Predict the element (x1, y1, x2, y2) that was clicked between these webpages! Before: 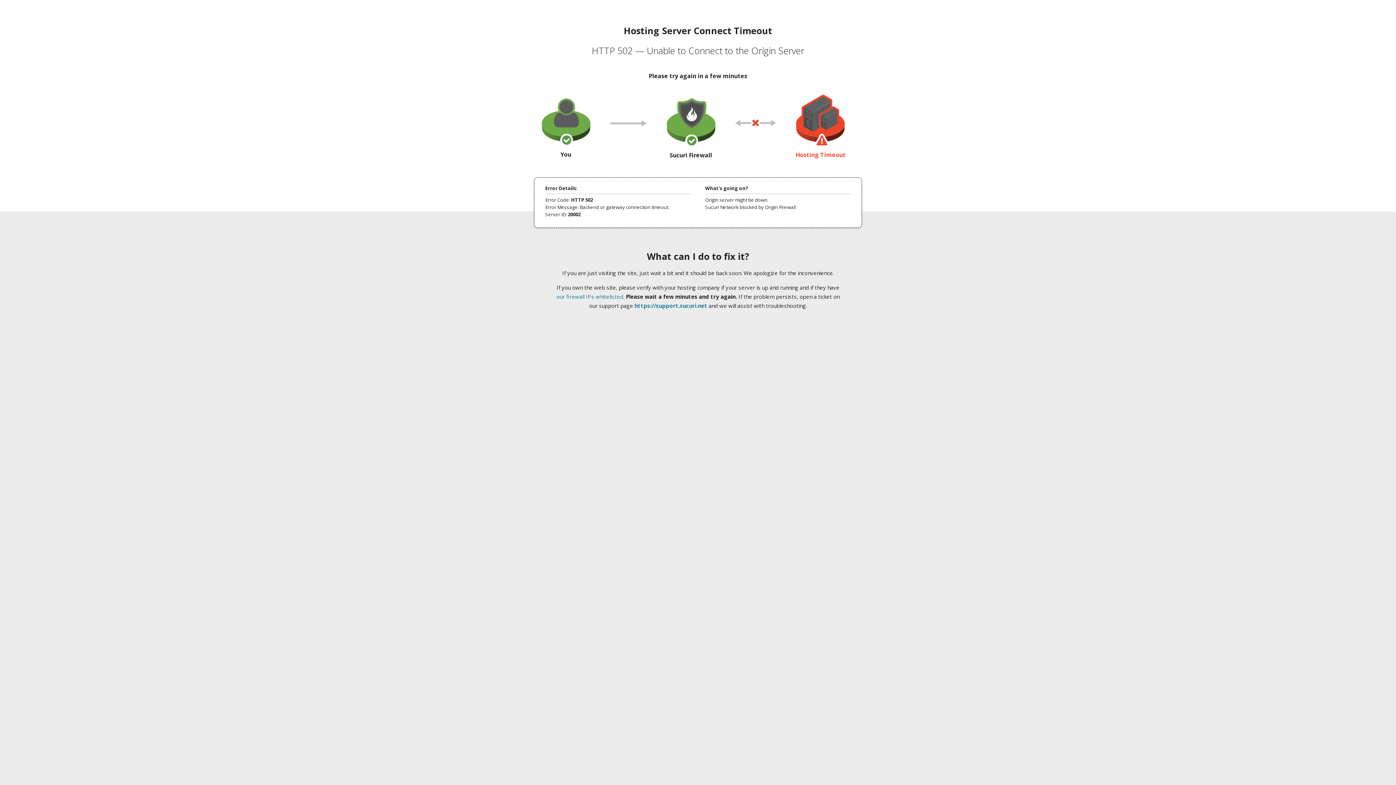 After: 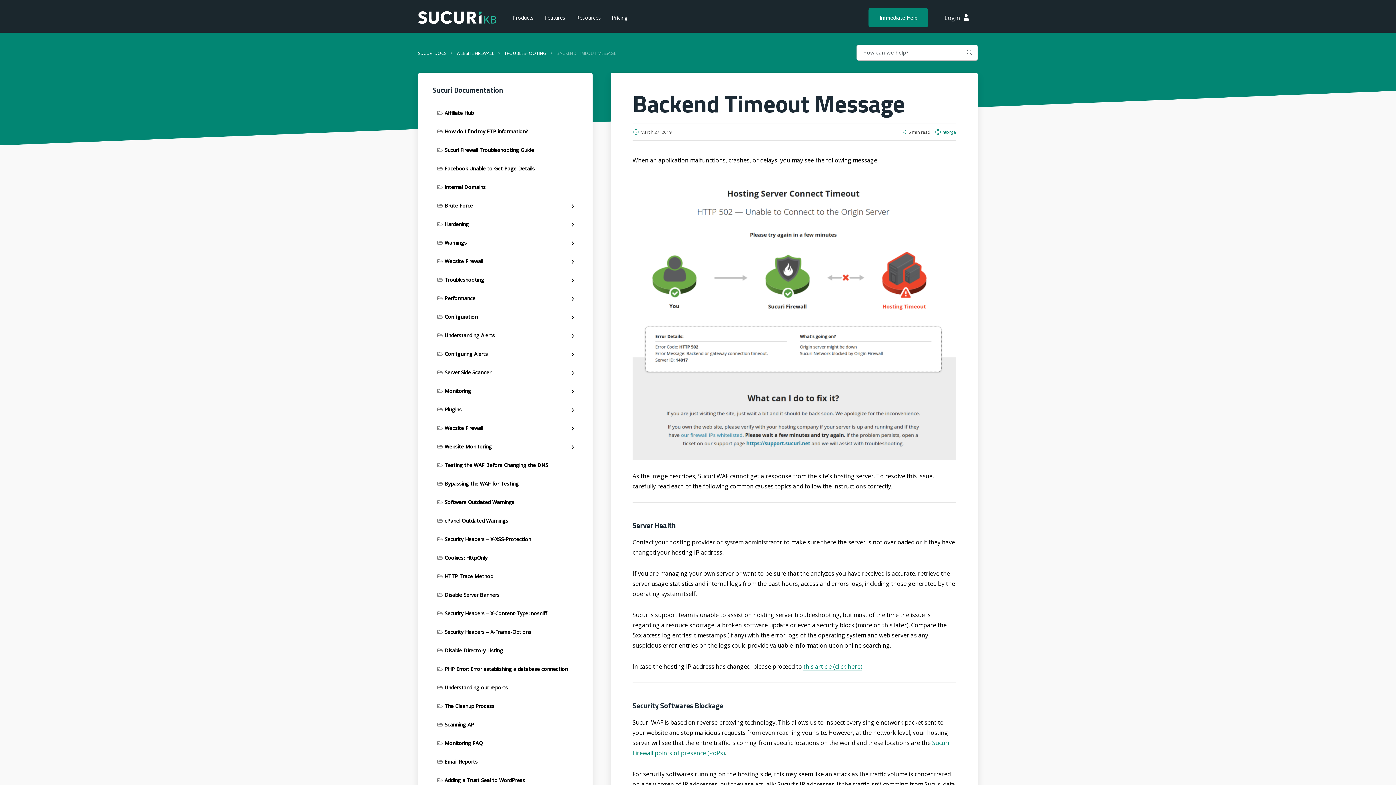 Action: label: our firewall IPs whitelisted bbox: (556, 293, 623, 300)